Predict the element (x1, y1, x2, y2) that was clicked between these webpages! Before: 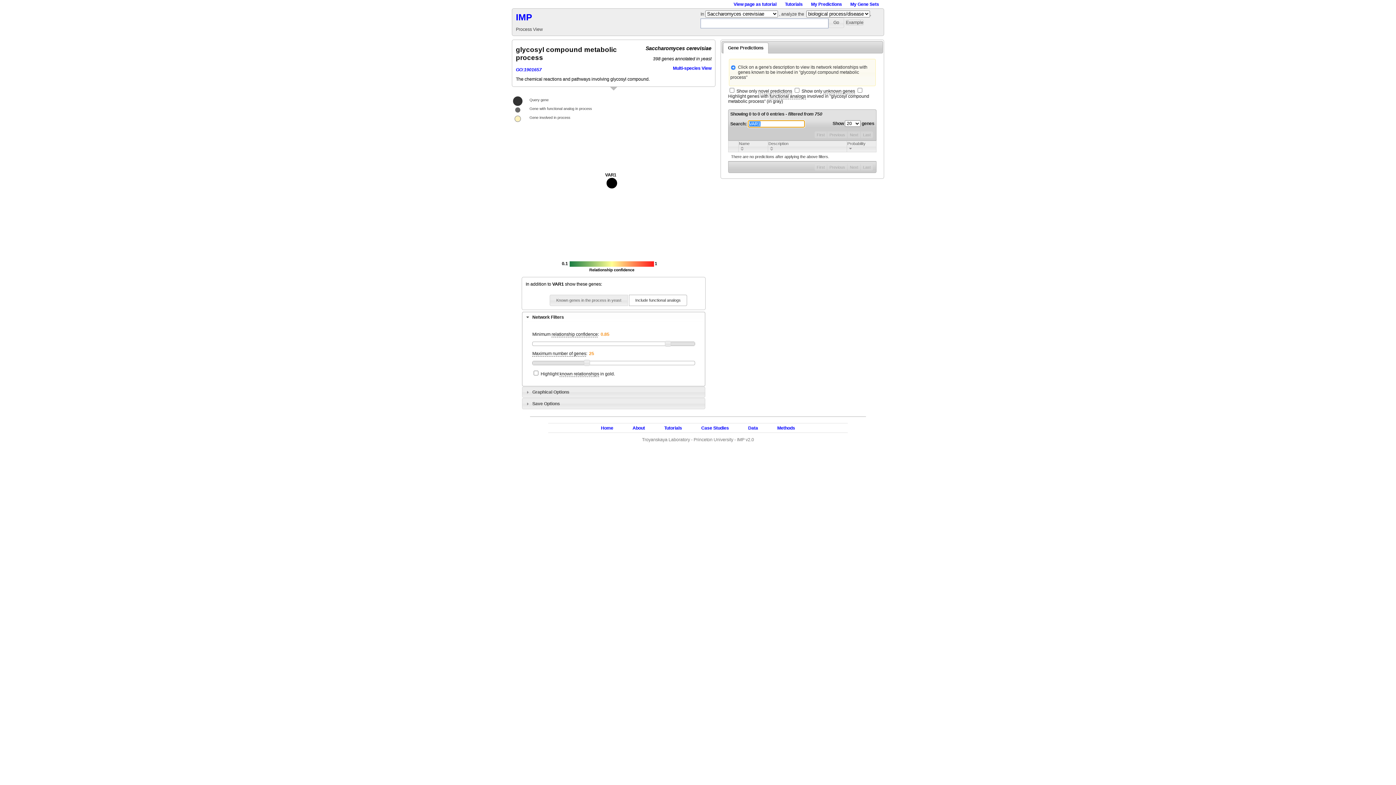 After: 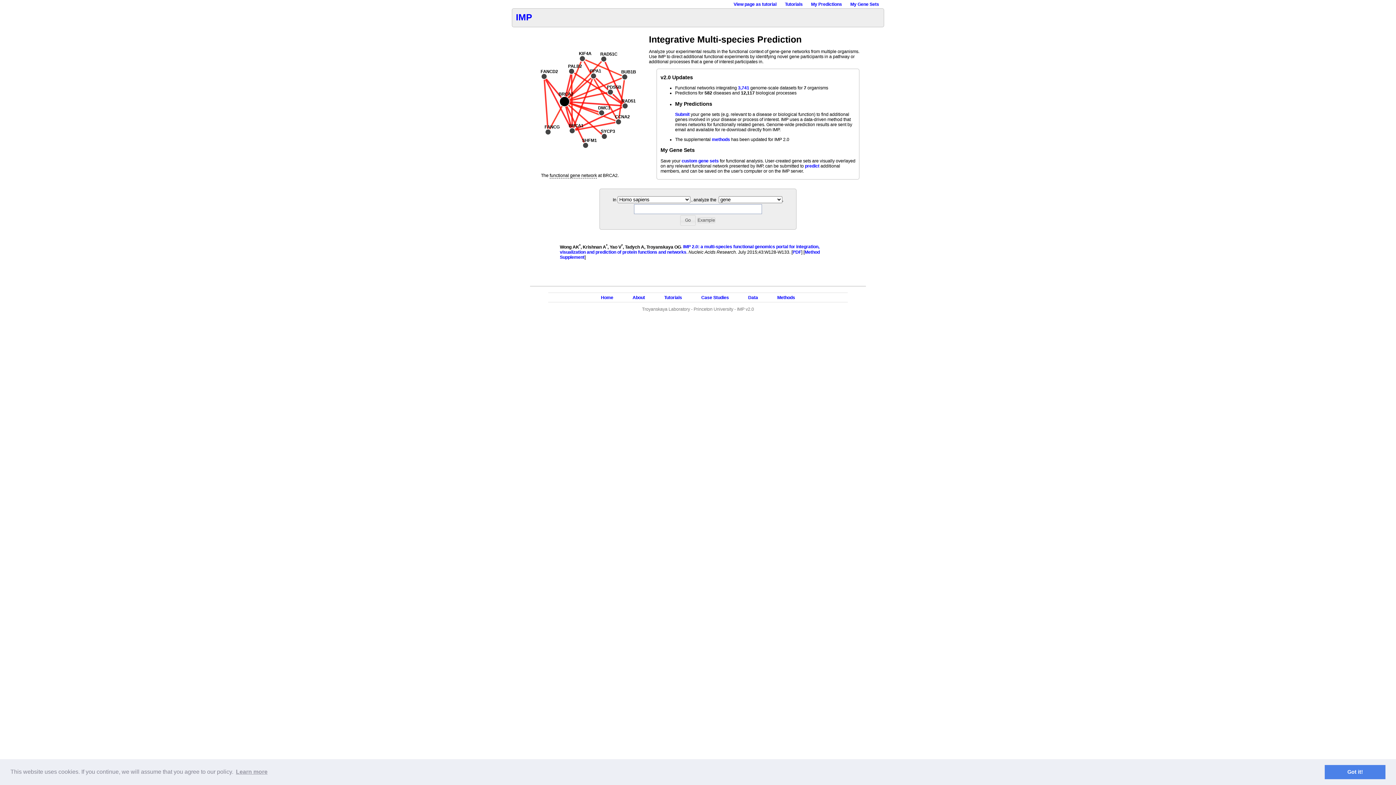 Action: bbox: (516, 12, 532, 22) label: IMP